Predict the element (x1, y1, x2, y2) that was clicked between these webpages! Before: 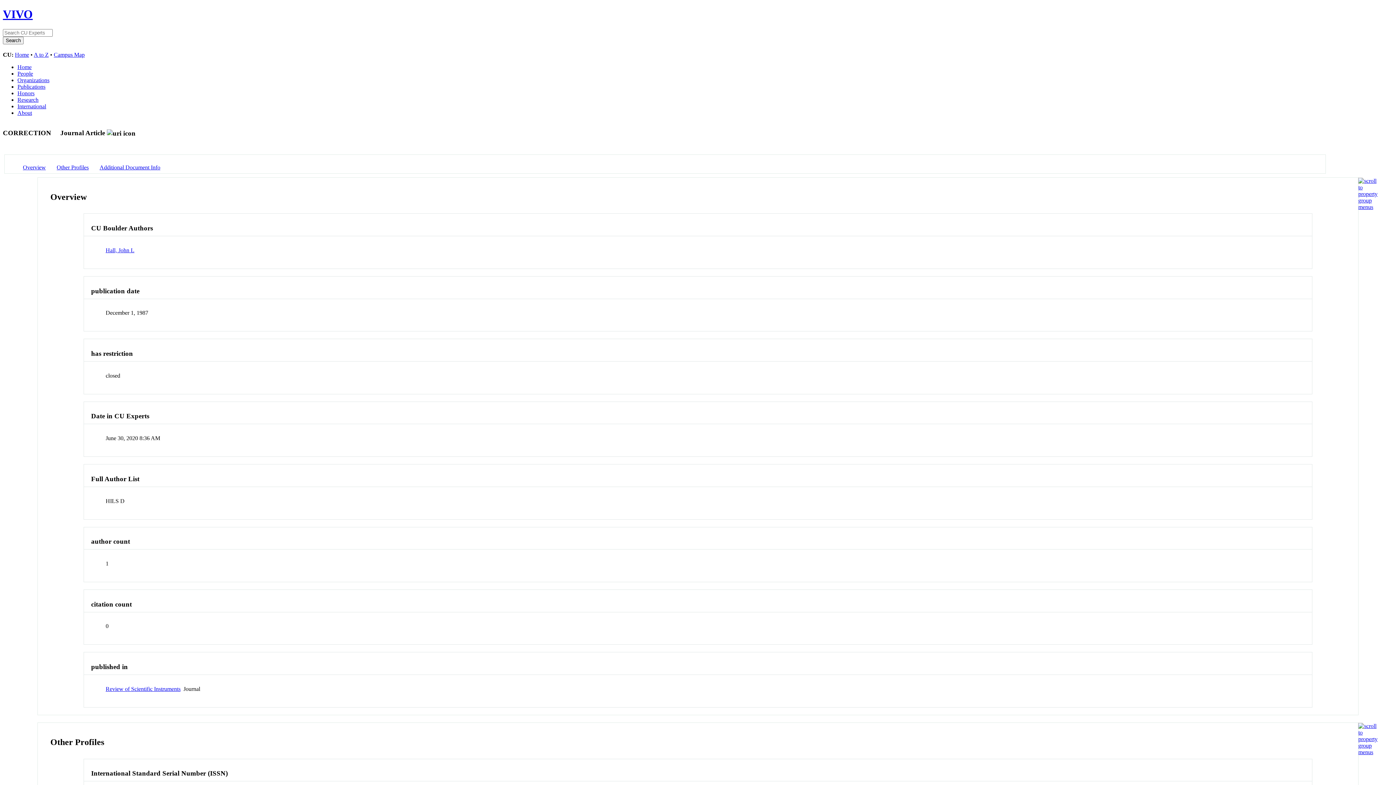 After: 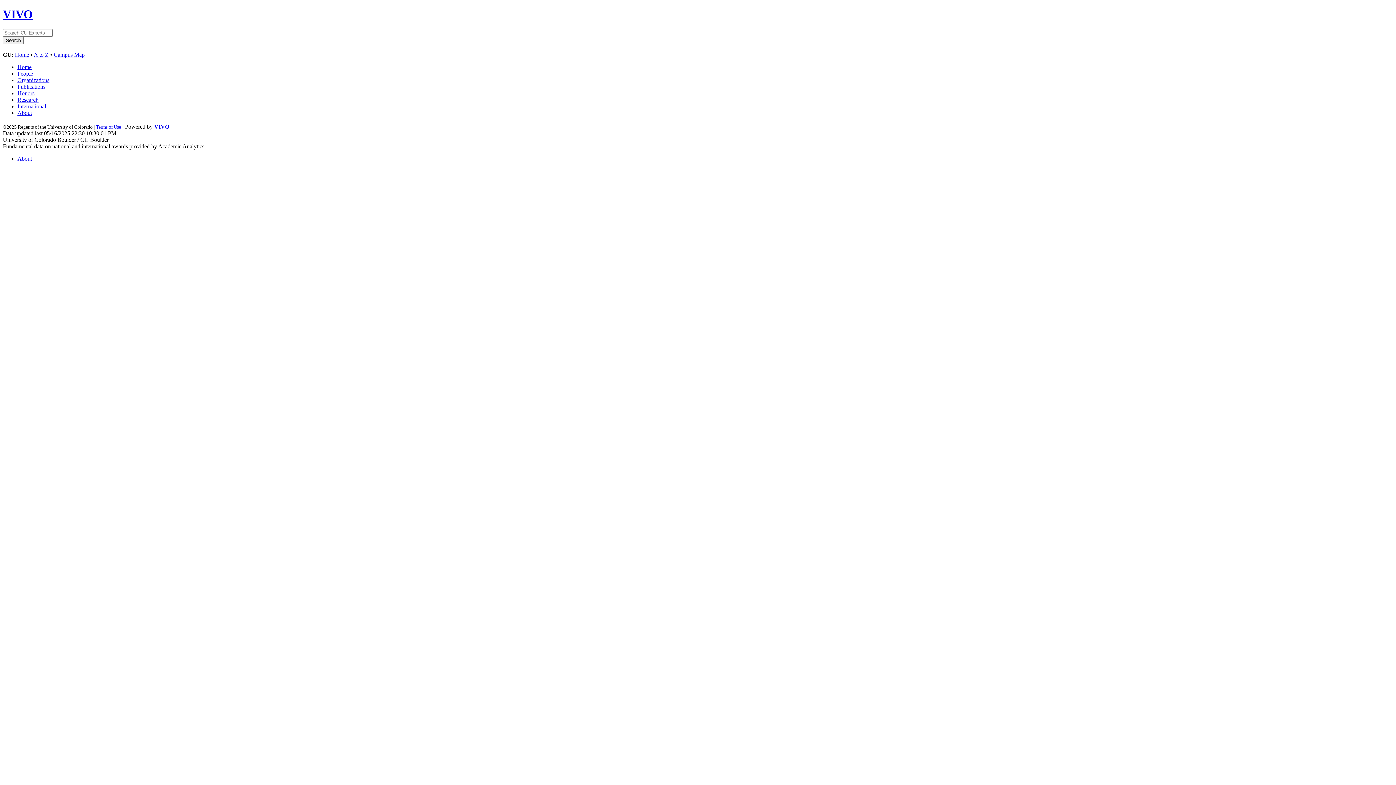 Action: bbox: (17, 83, 45, 89) label: Publications